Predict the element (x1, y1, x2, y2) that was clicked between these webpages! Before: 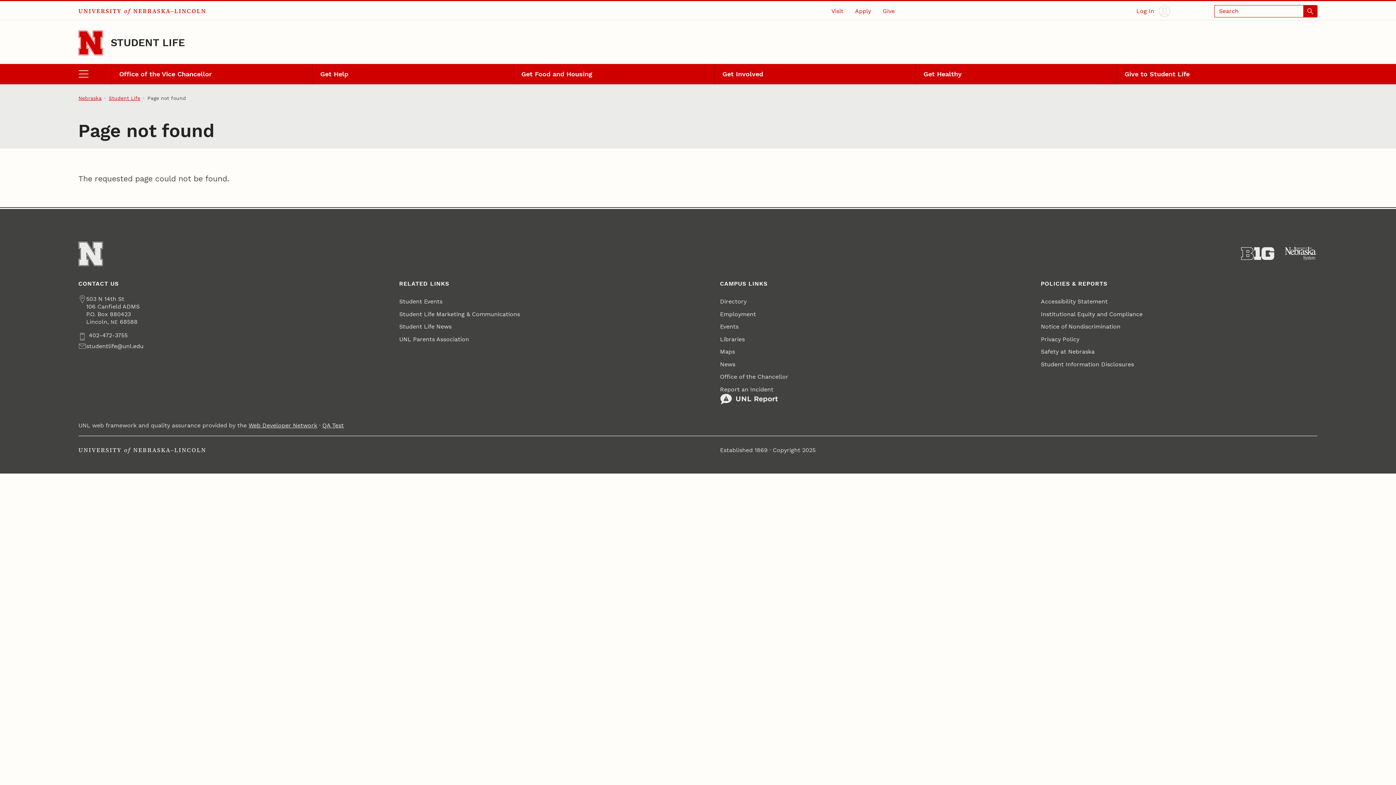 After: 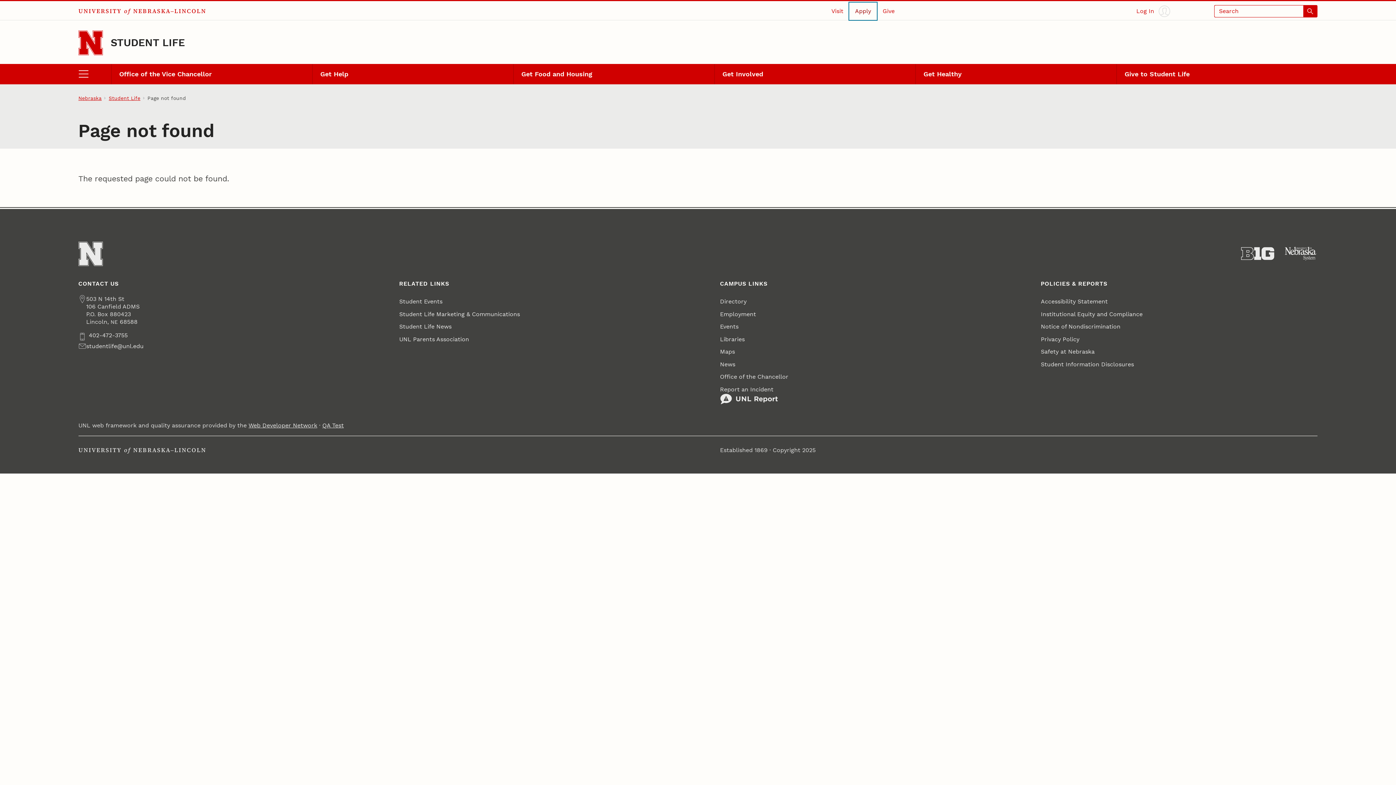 Action: bbox: (849, 2, 877, 19) label: Apply